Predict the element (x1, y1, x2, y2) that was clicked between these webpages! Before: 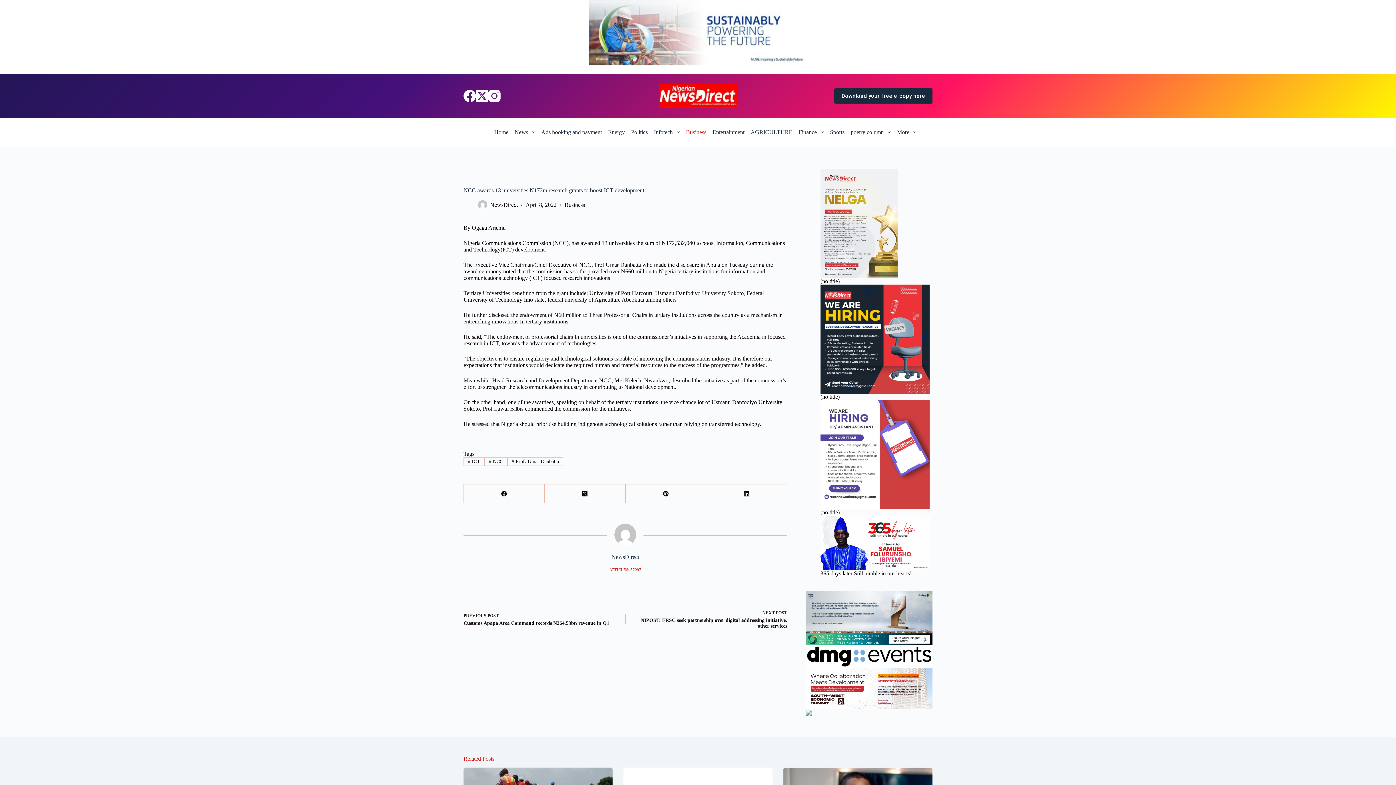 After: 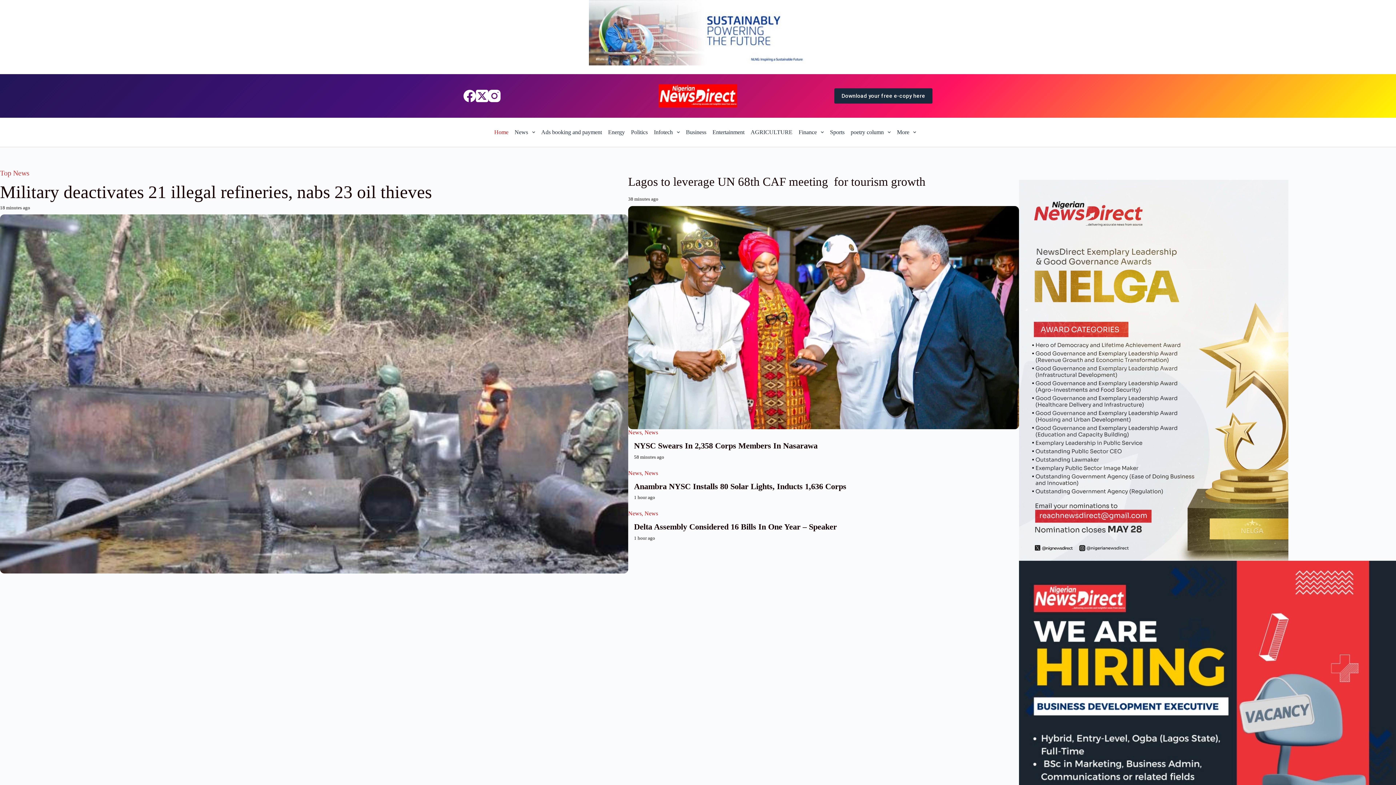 Action: label: Home bbox: (491, 117, 511, 146)